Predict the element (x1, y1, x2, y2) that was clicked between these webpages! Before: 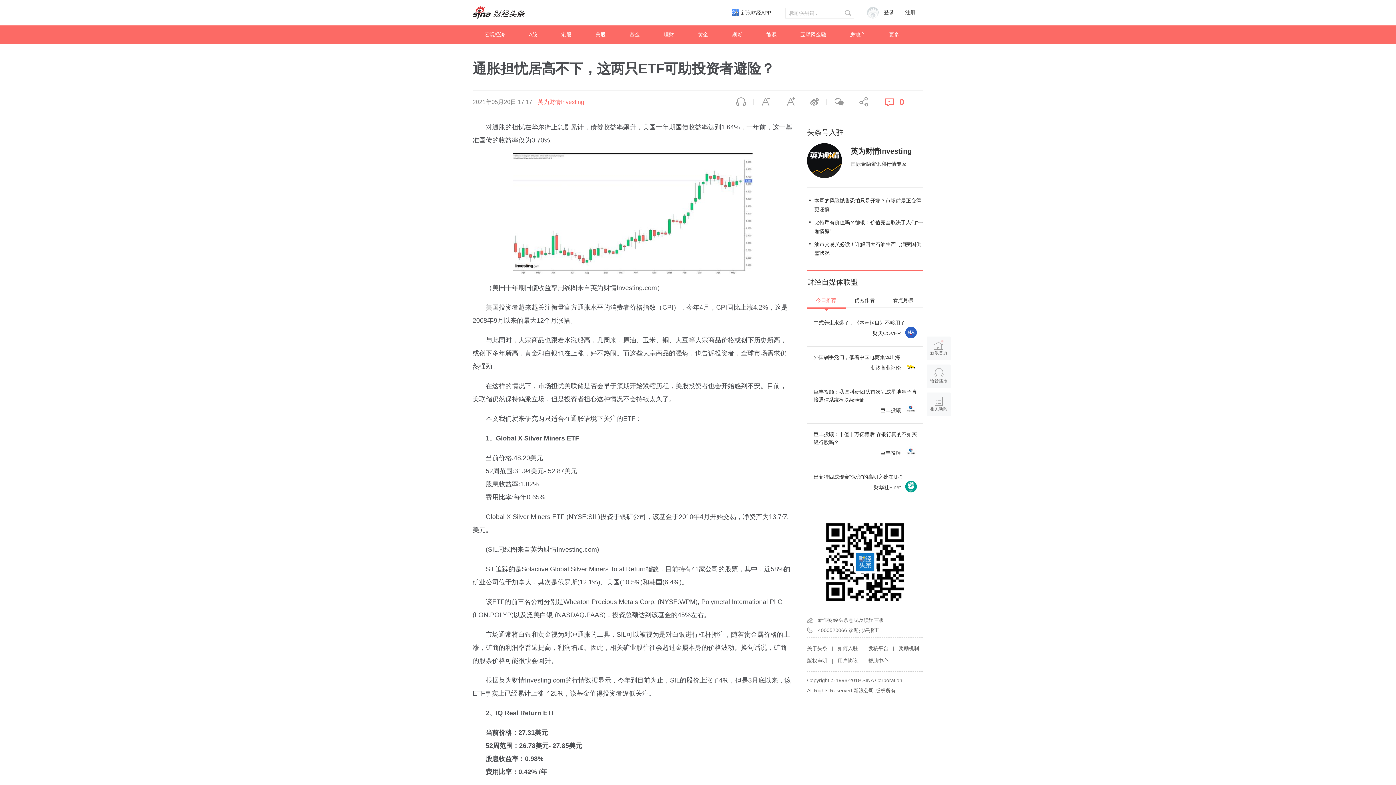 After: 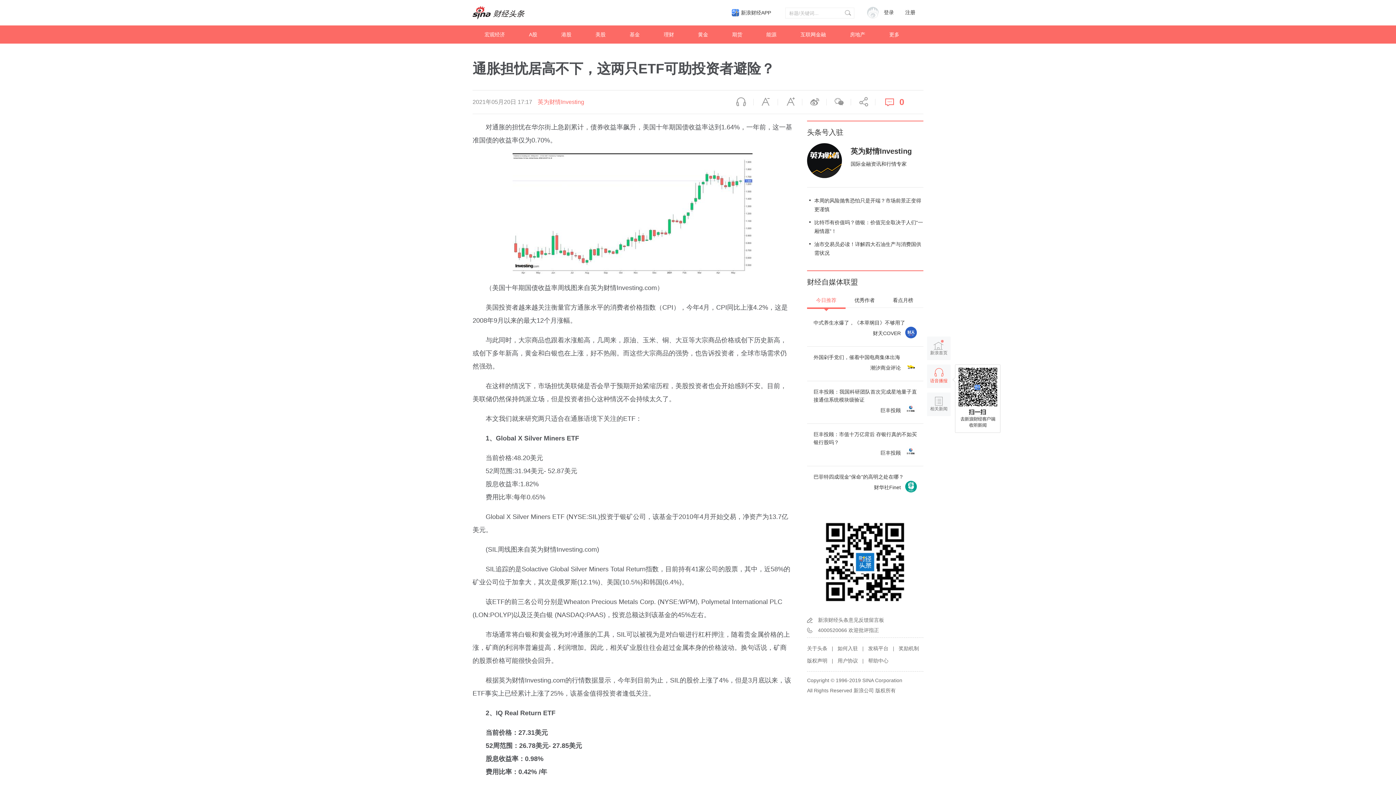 Action: bbox: (927, 364, 950, 388) label: 语音播报